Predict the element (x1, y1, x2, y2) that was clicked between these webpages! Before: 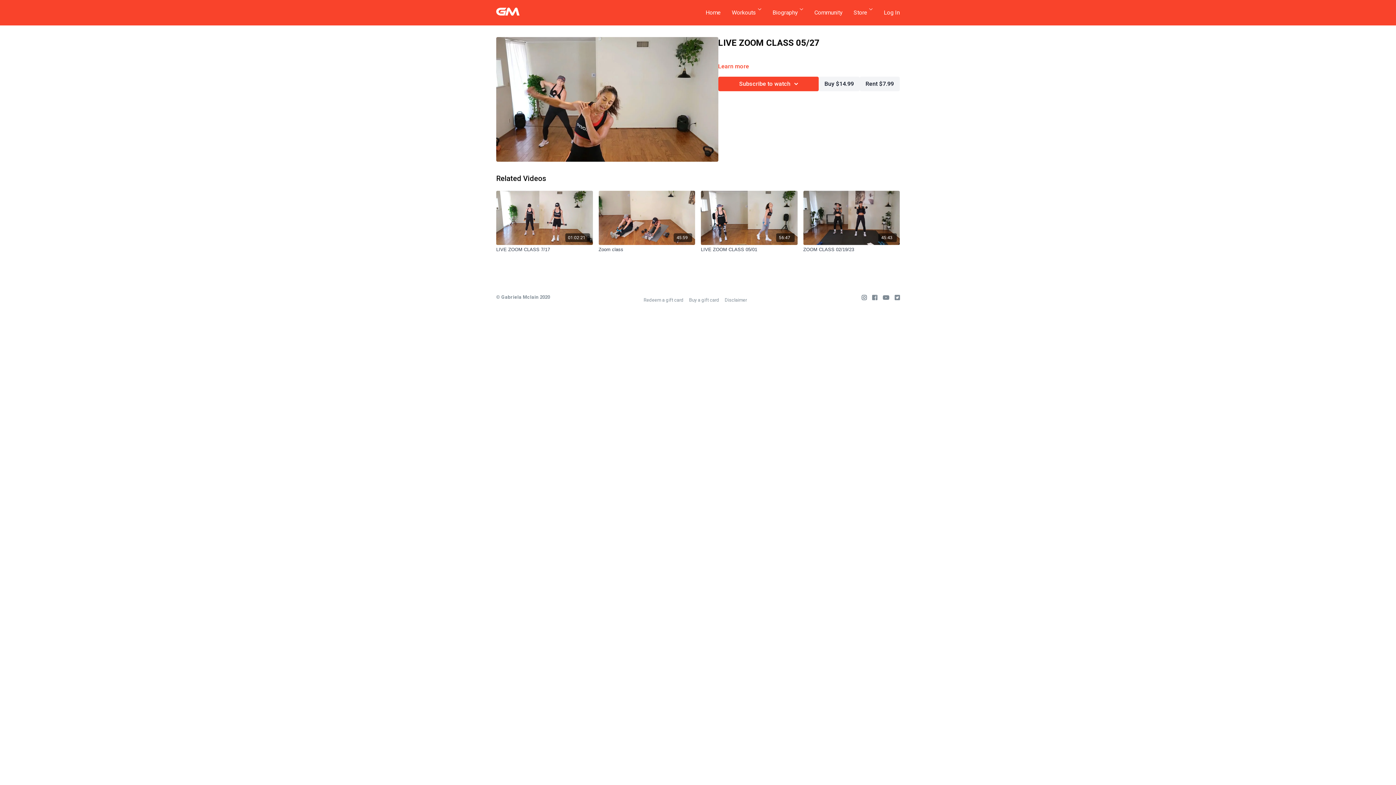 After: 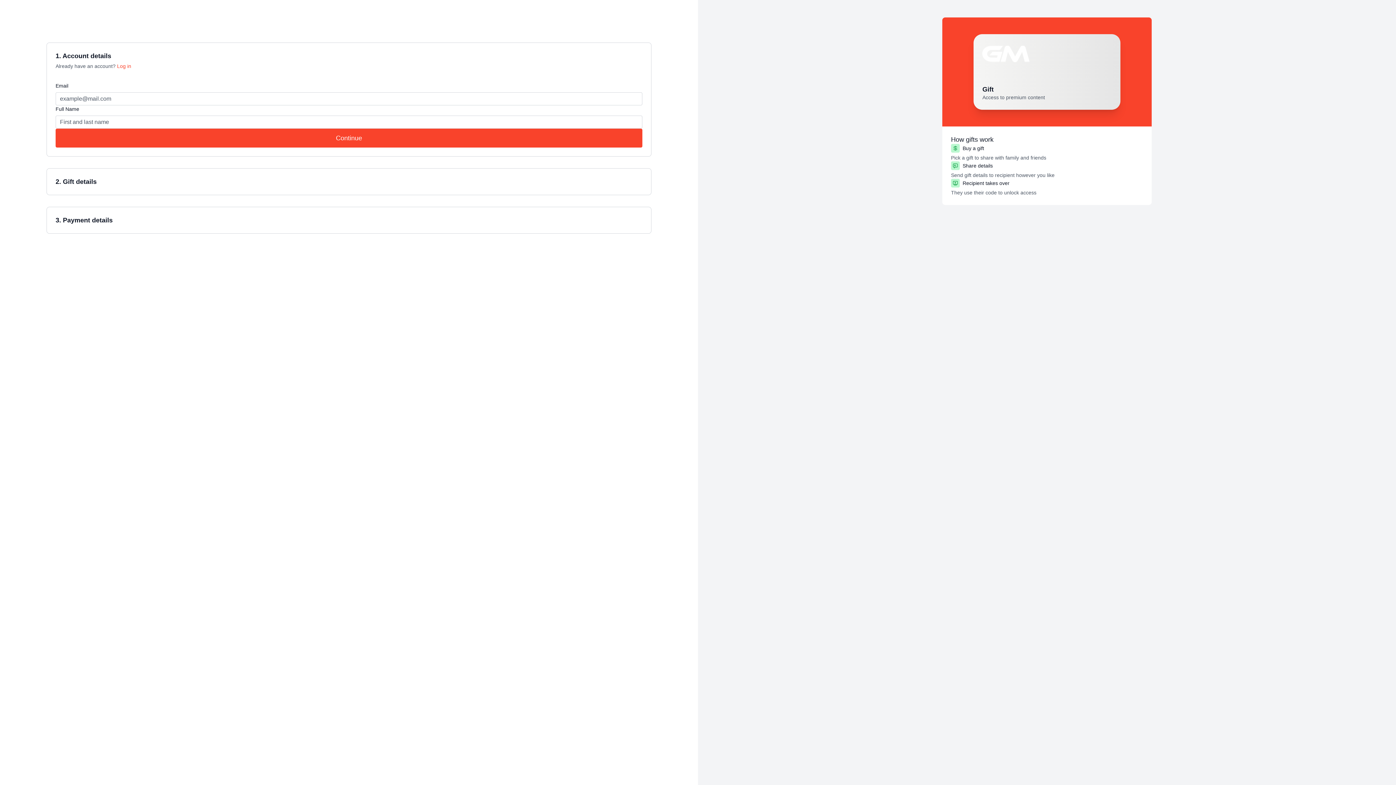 Action: label: Buy a gift card bbox: (689, 293, 719, 306)